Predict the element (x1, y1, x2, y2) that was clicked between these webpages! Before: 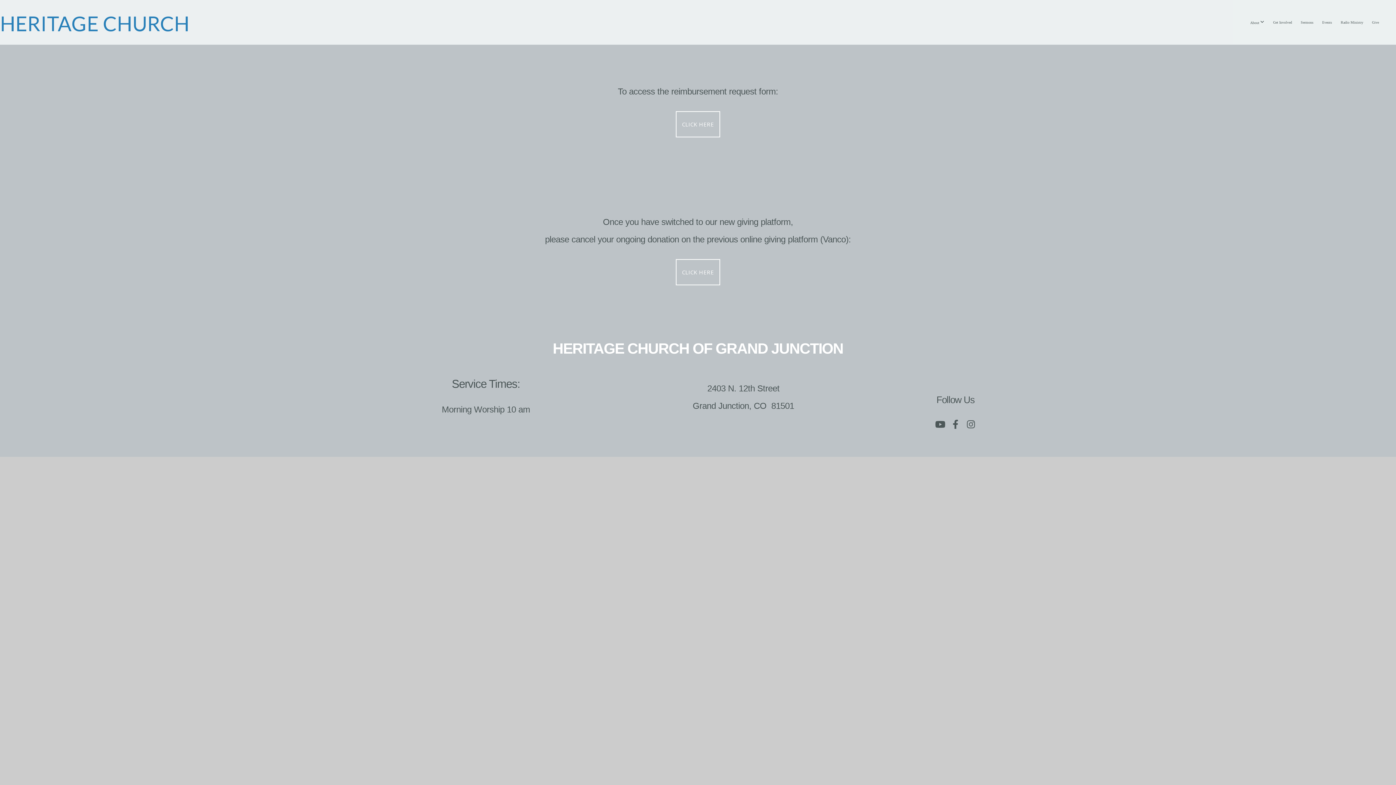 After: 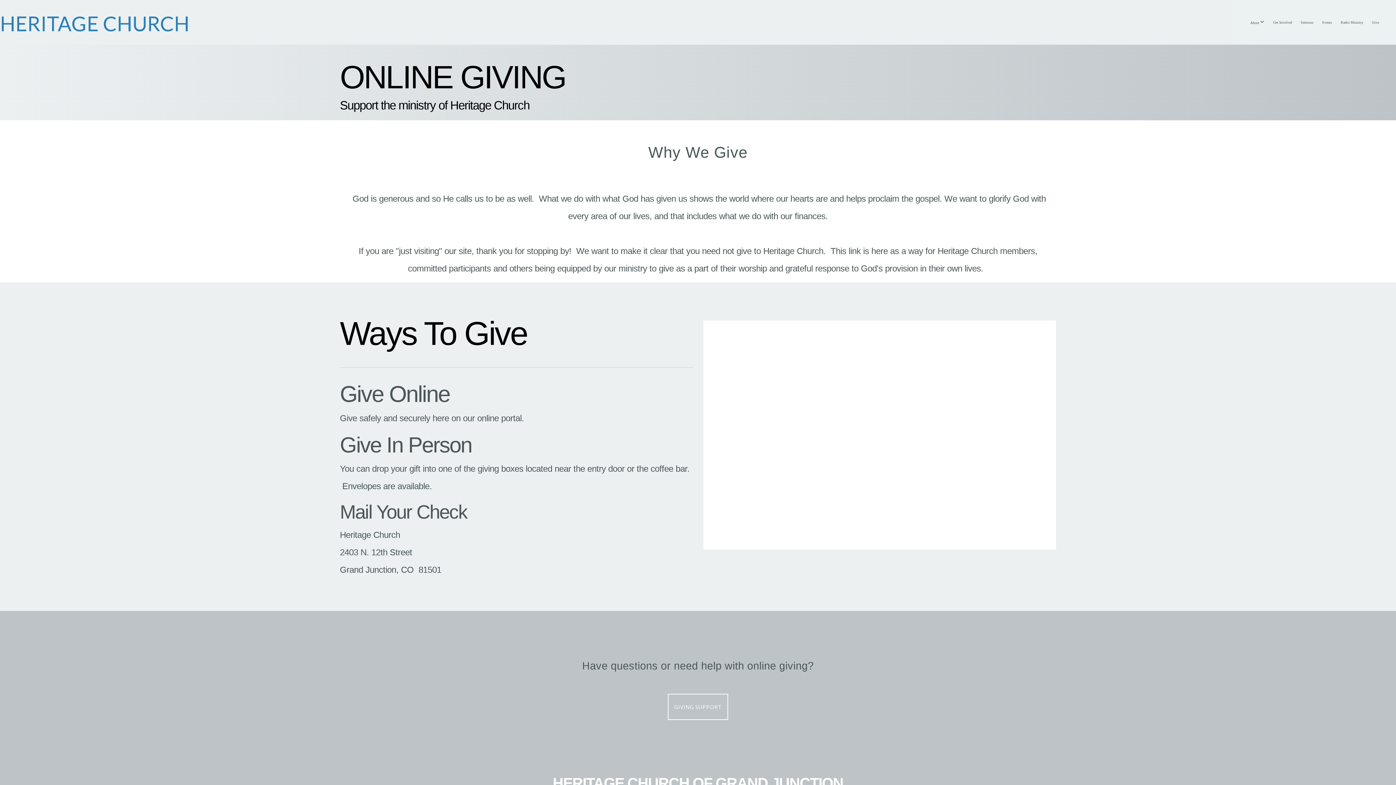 Action: label: Give bbox: (1368, 13, 1382, 31)